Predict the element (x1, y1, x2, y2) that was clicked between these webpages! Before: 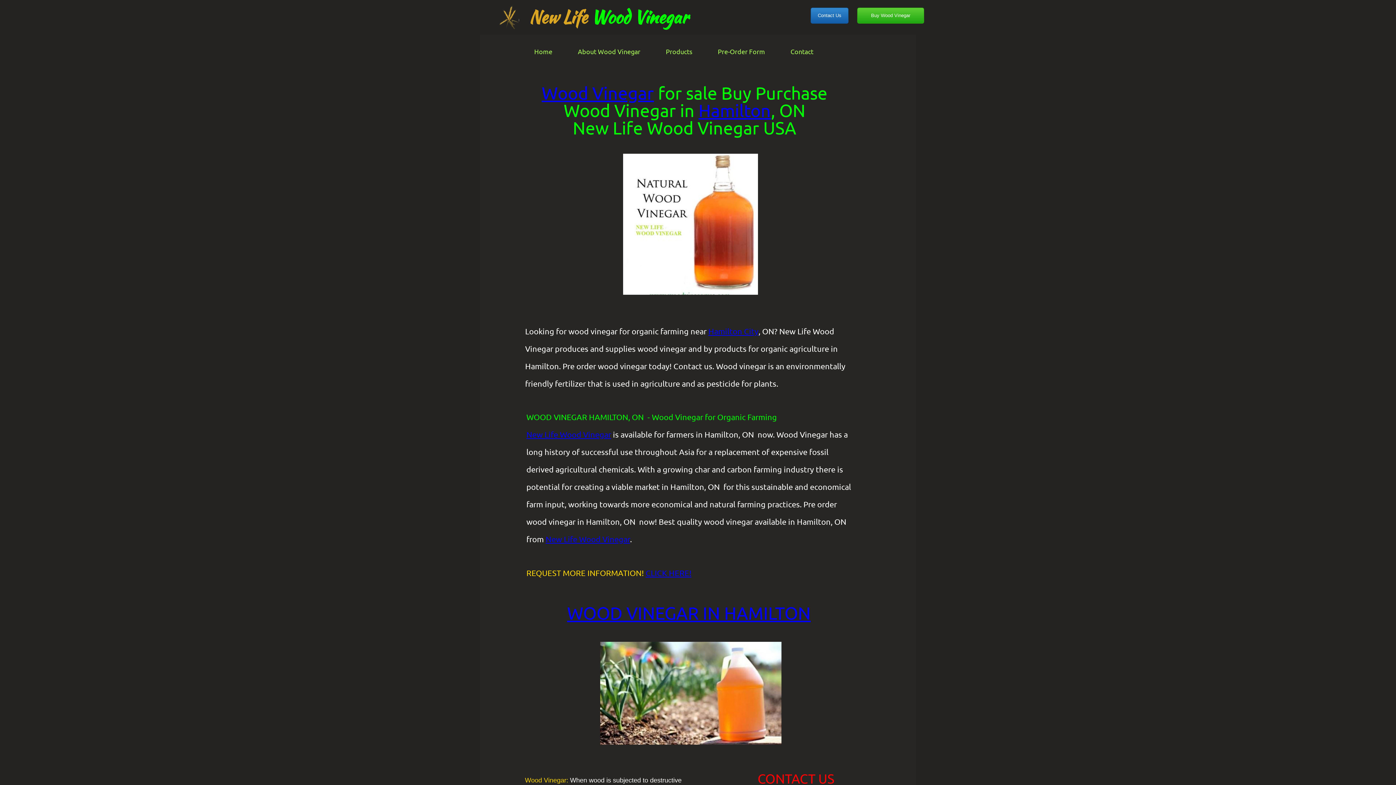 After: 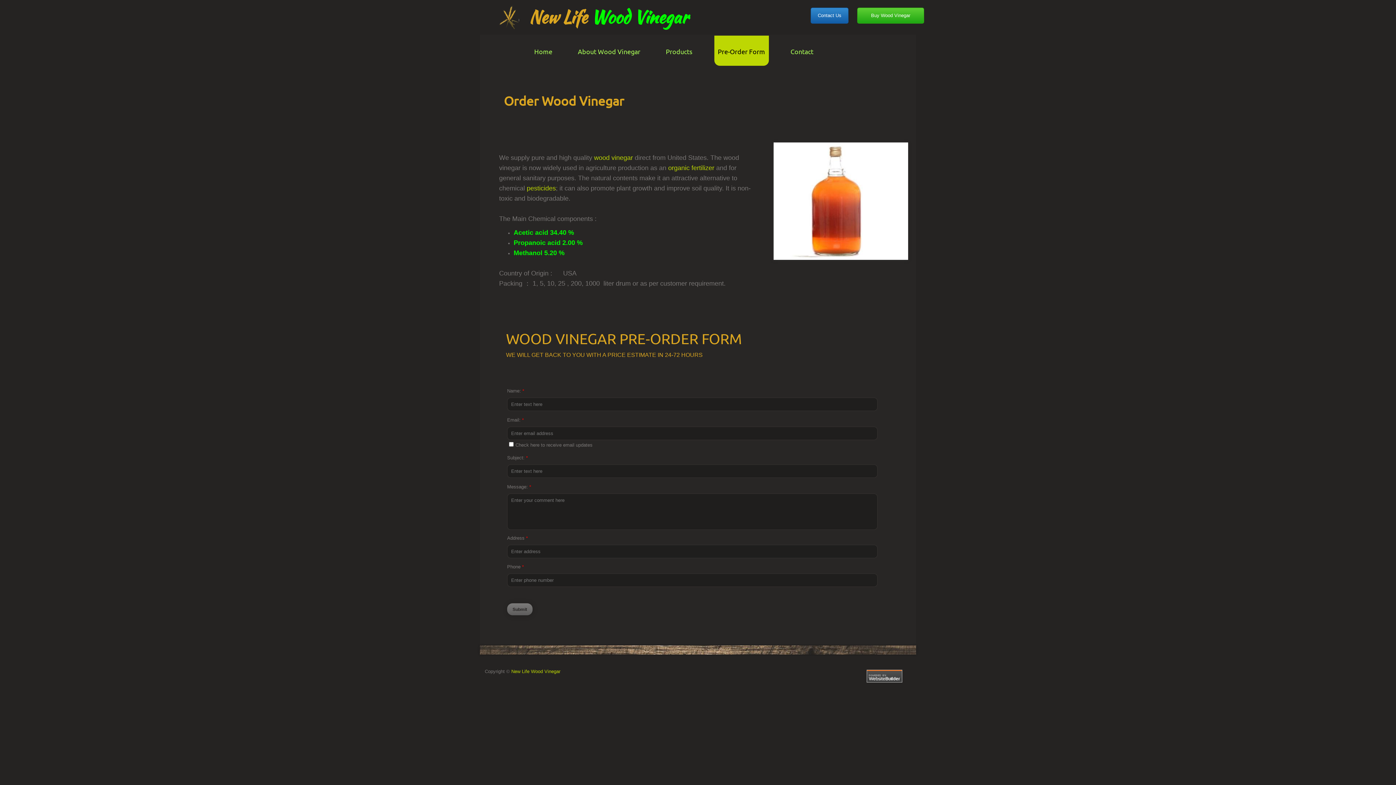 Action: bbox: (714, 35, 768, 65) label: Pre-Order Form